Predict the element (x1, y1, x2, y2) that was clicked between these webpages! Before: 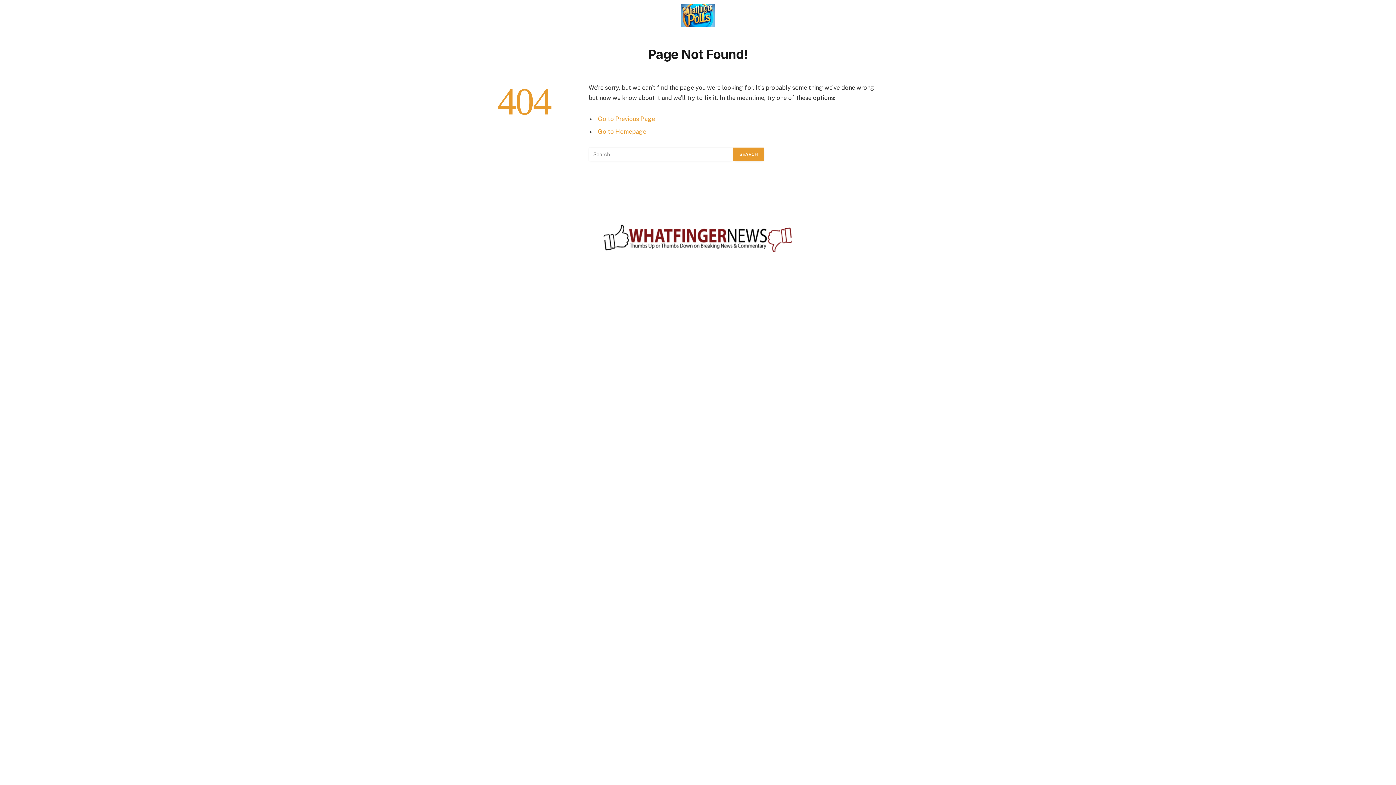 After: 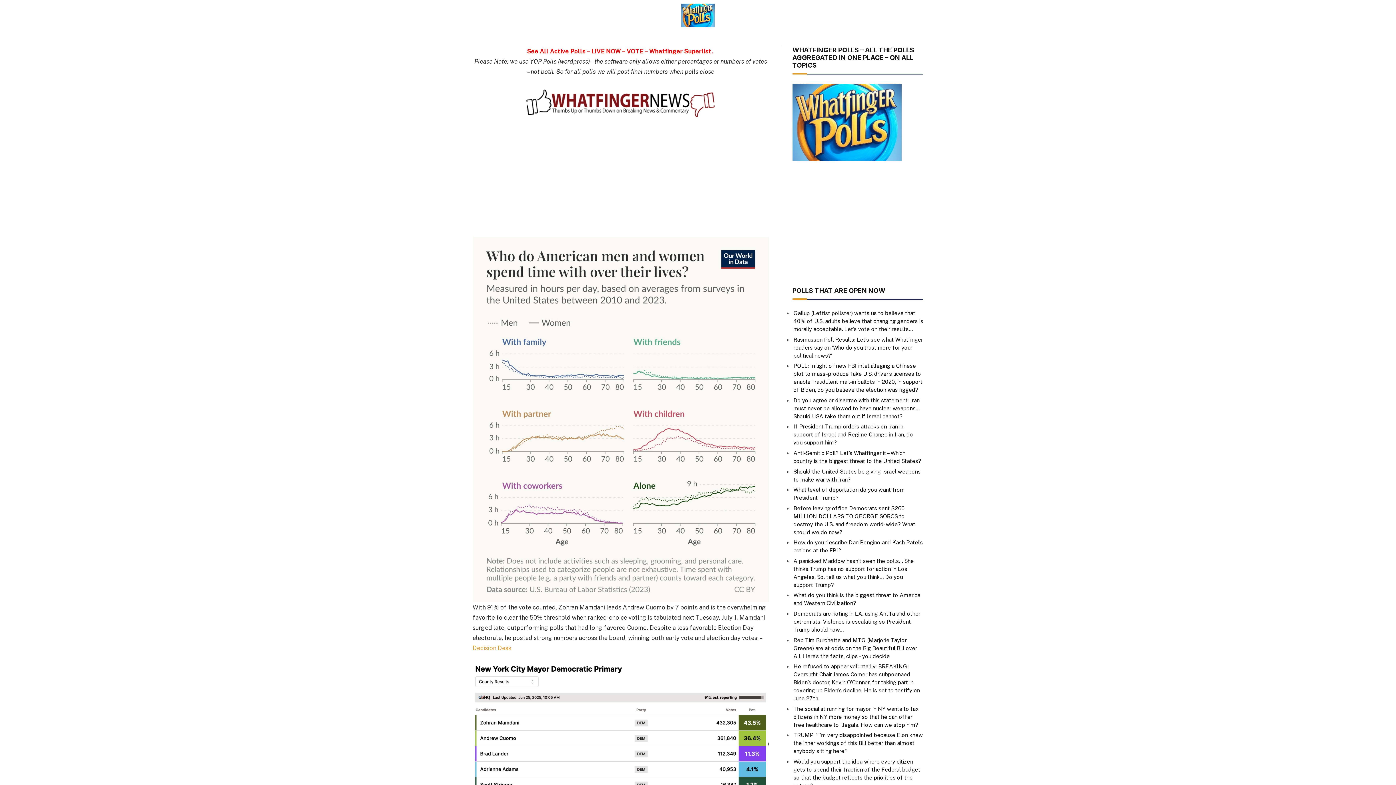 Action: bbox: (631, 0, 765, 30)